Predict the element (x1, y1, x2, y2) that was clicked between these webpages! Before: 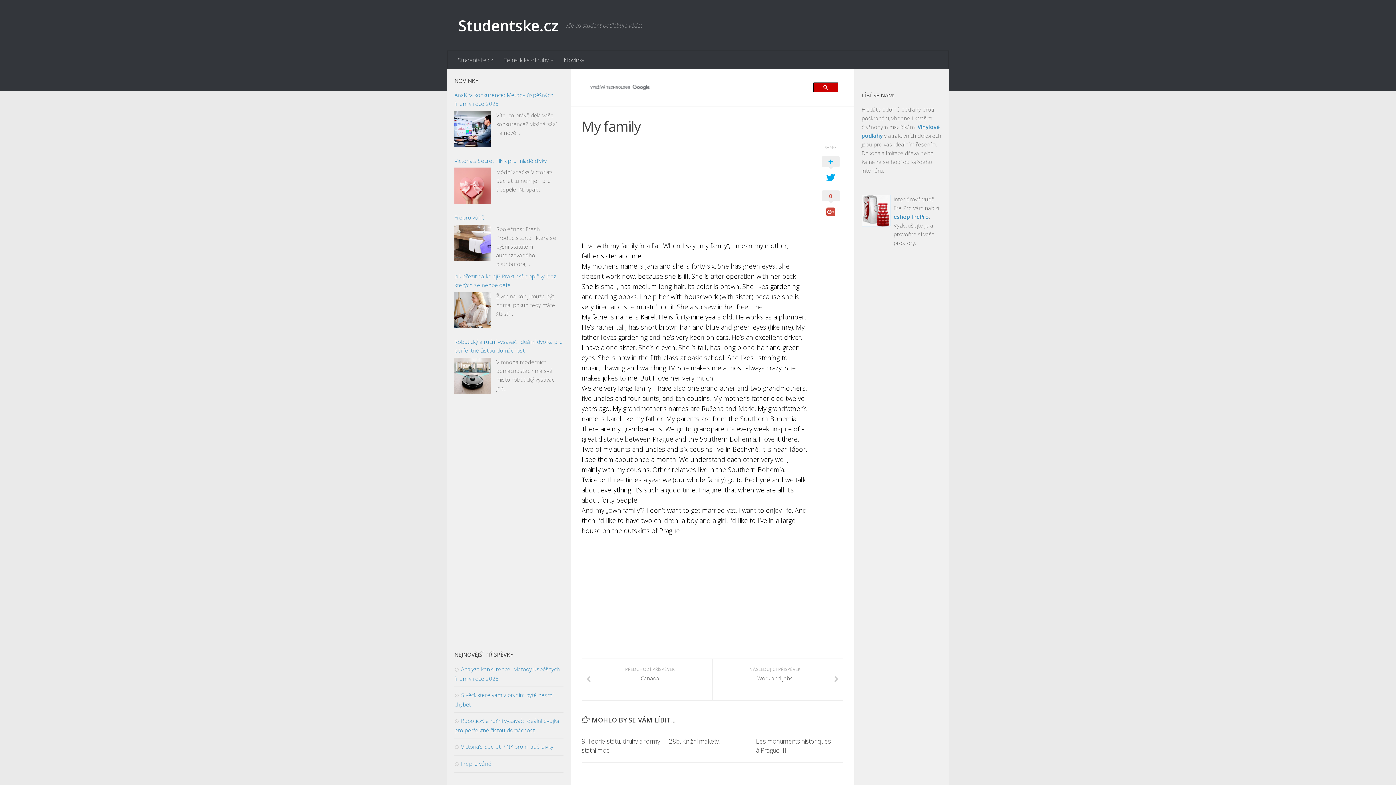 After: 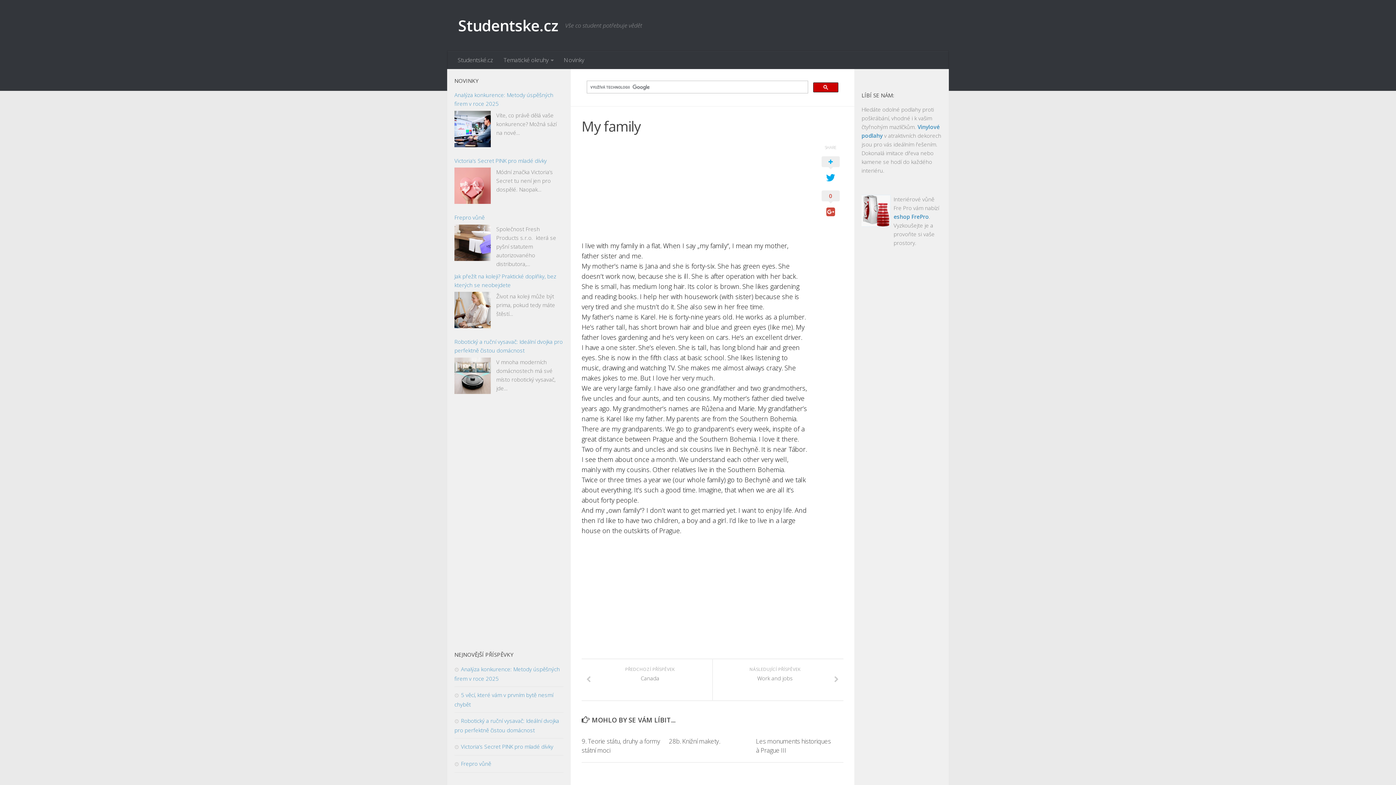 Action: bbox: (454, 110, 490, 147)